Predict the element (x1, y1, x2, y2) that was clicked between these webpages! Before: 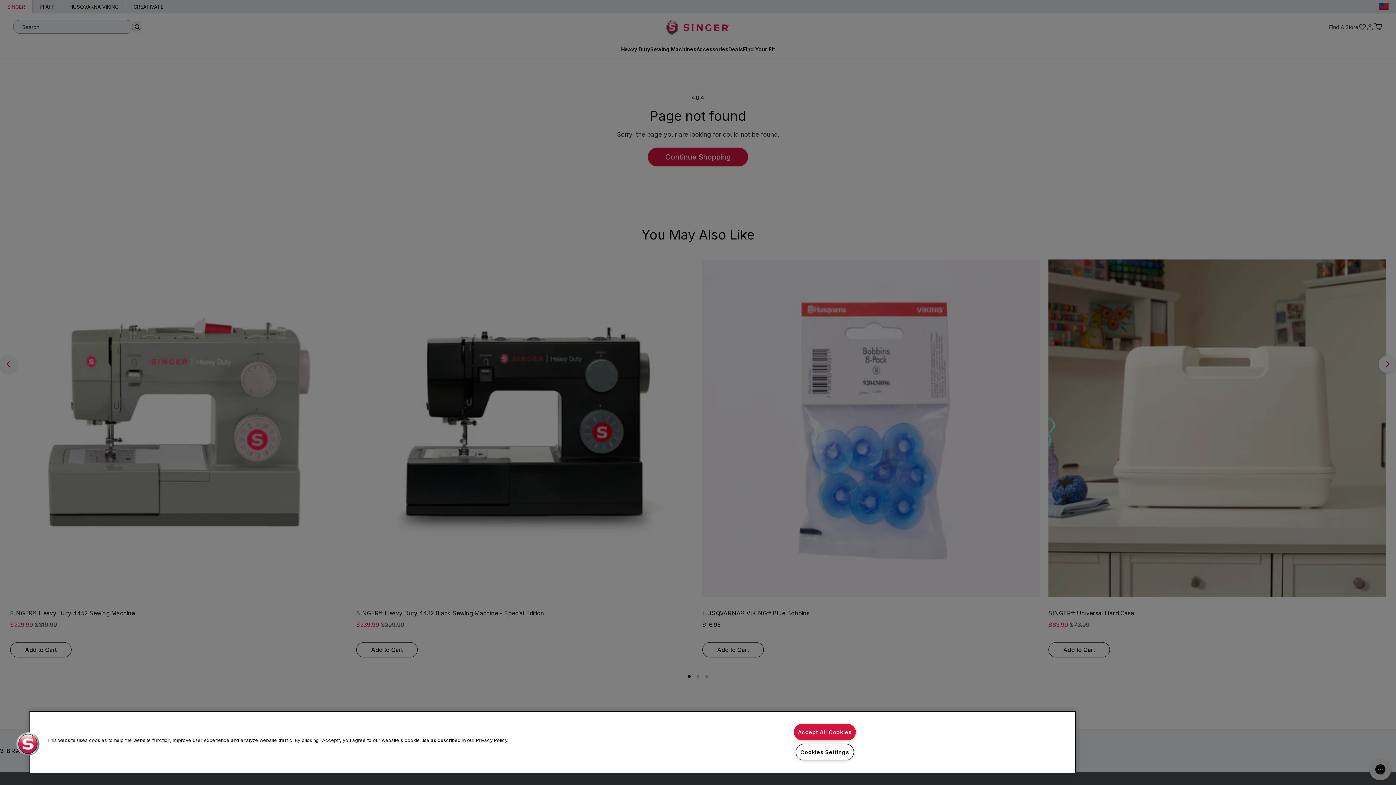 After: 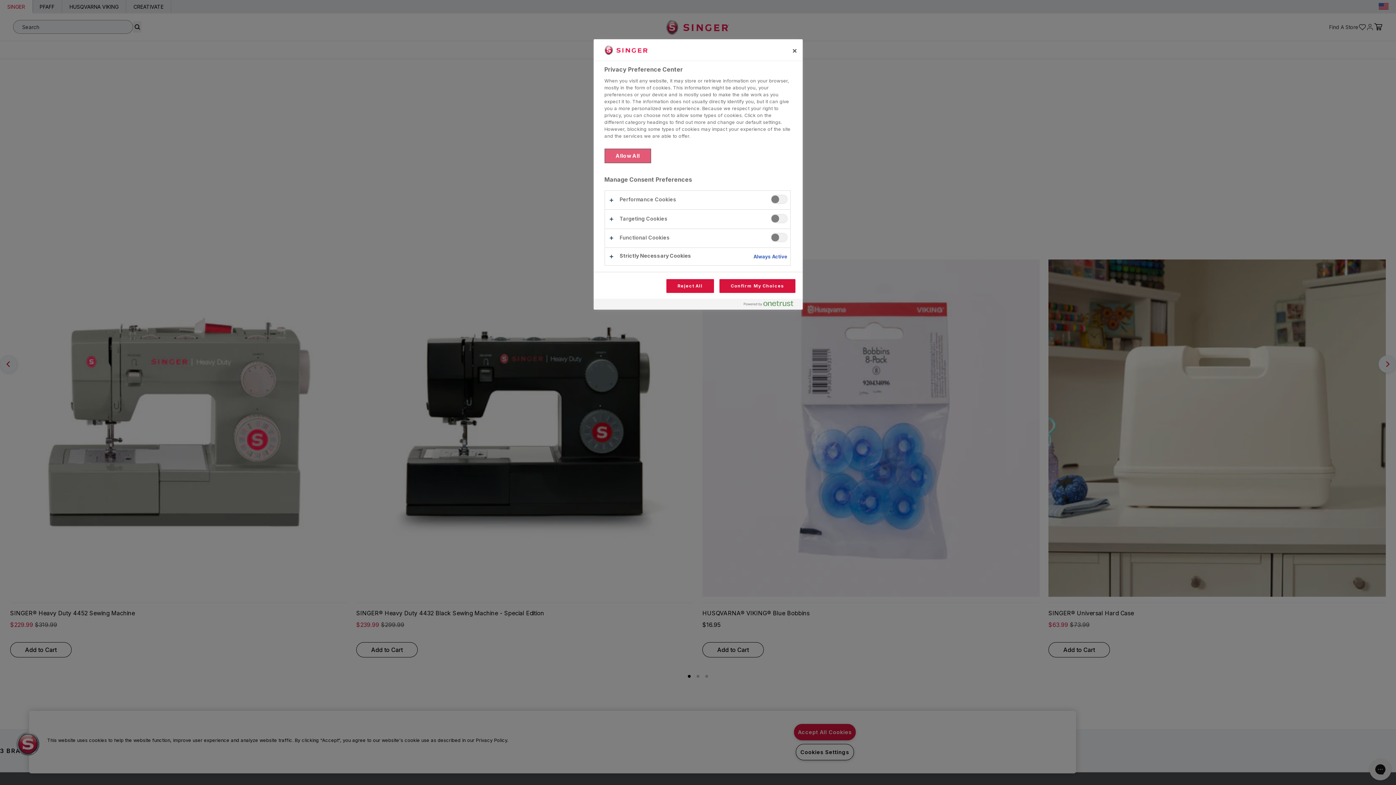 Action: label: Cookies bbox: (16, 732, 39, 756)